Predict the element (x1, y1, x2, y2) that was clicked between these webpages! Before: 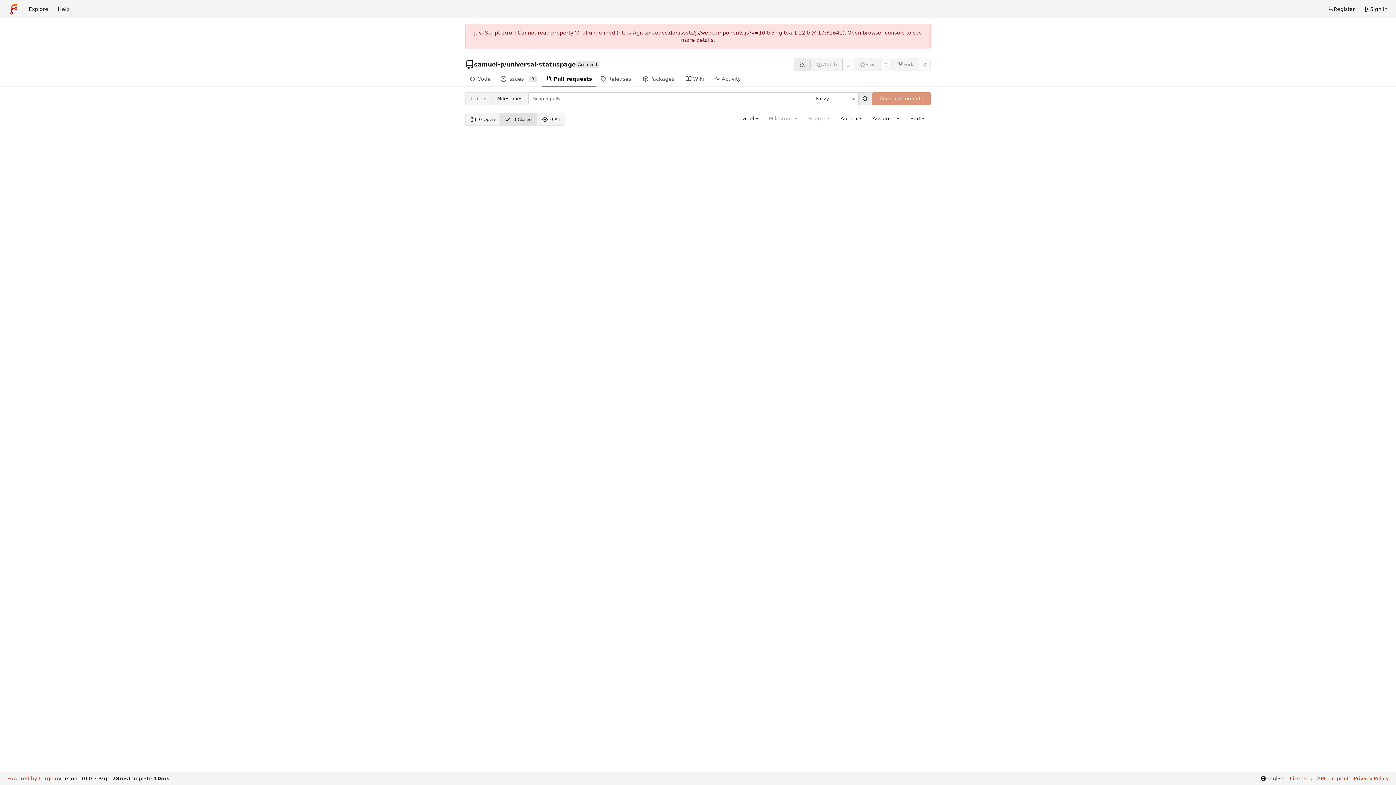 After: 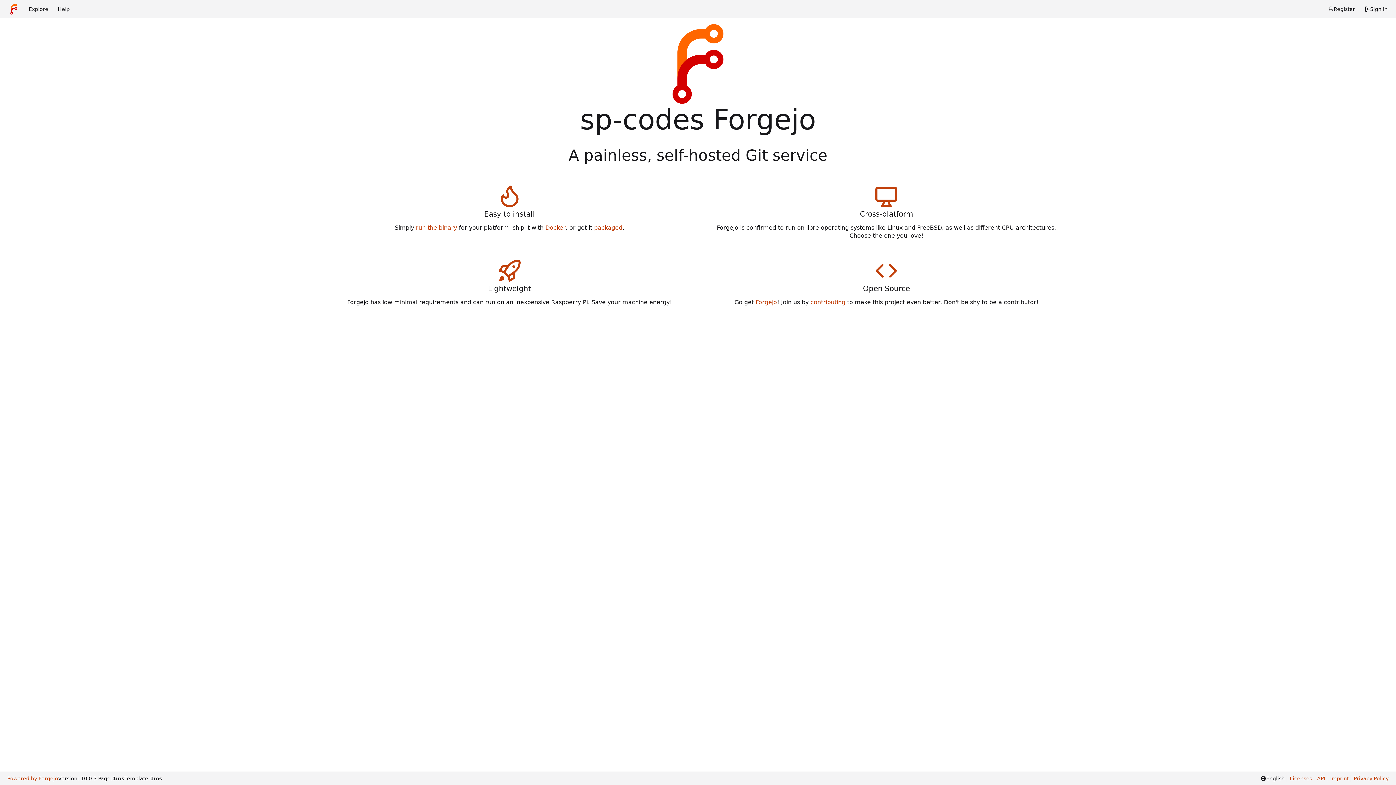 Action: bbox: (3, 2, 24, 15) label: Home